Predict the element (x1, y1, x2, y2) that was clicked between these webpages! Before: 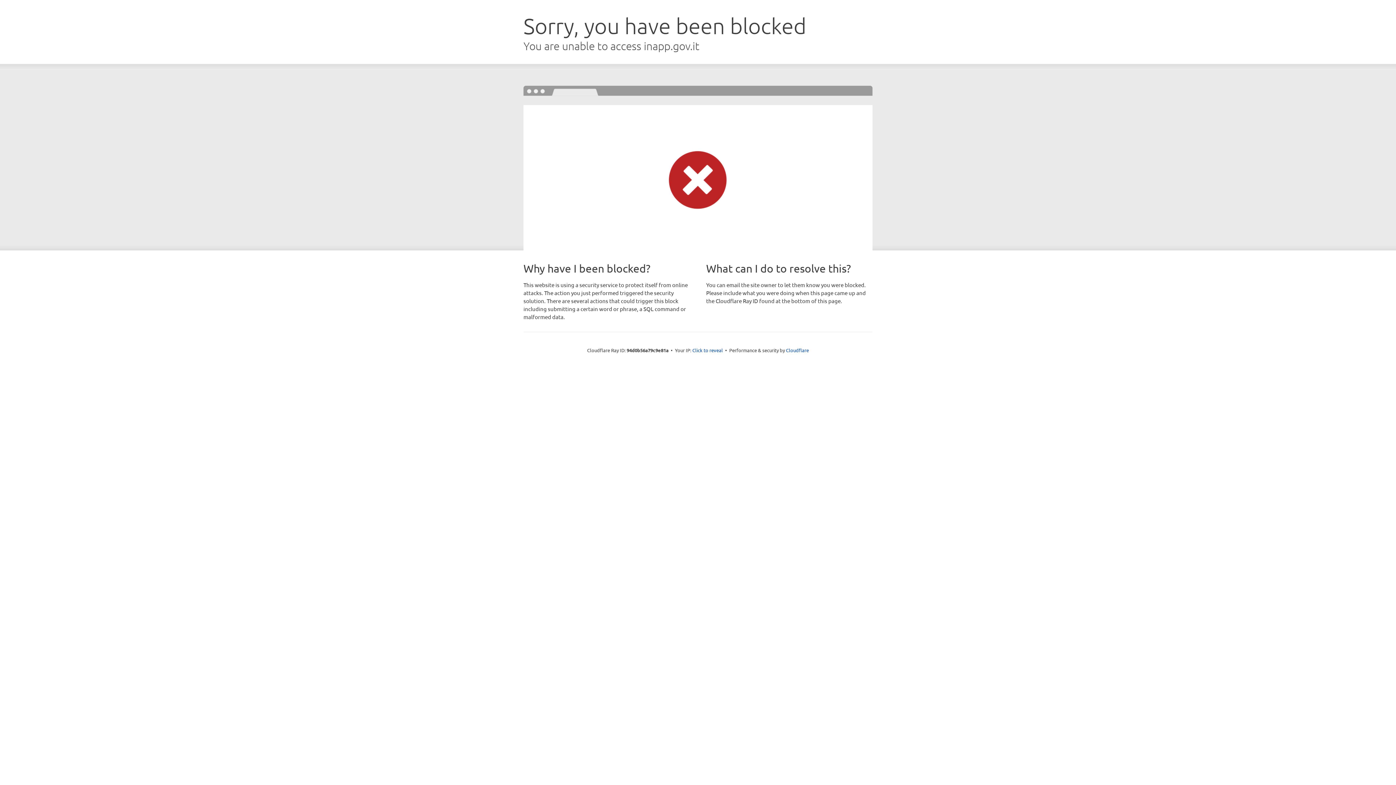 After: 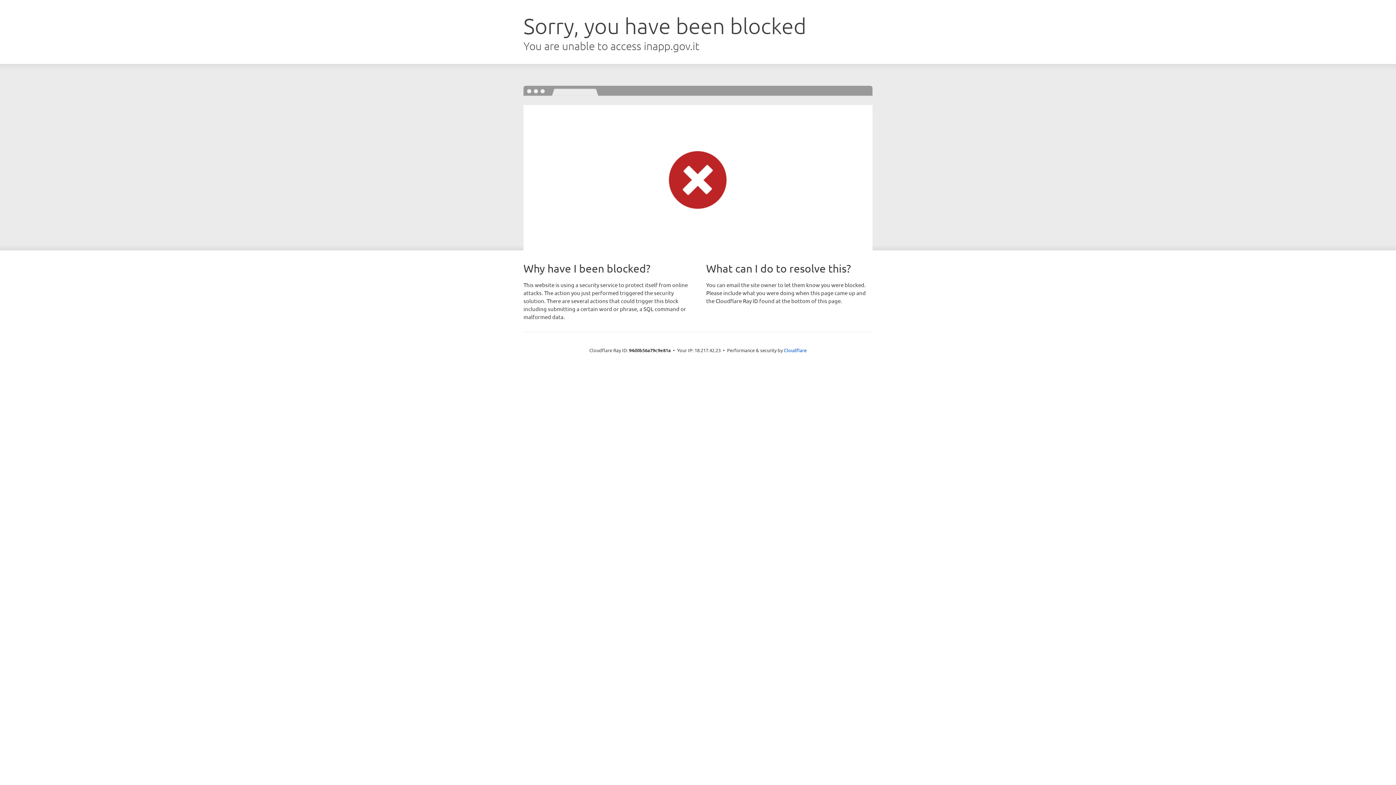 Action: bbox: (692, 346, 723, 353) label: Click to reveal